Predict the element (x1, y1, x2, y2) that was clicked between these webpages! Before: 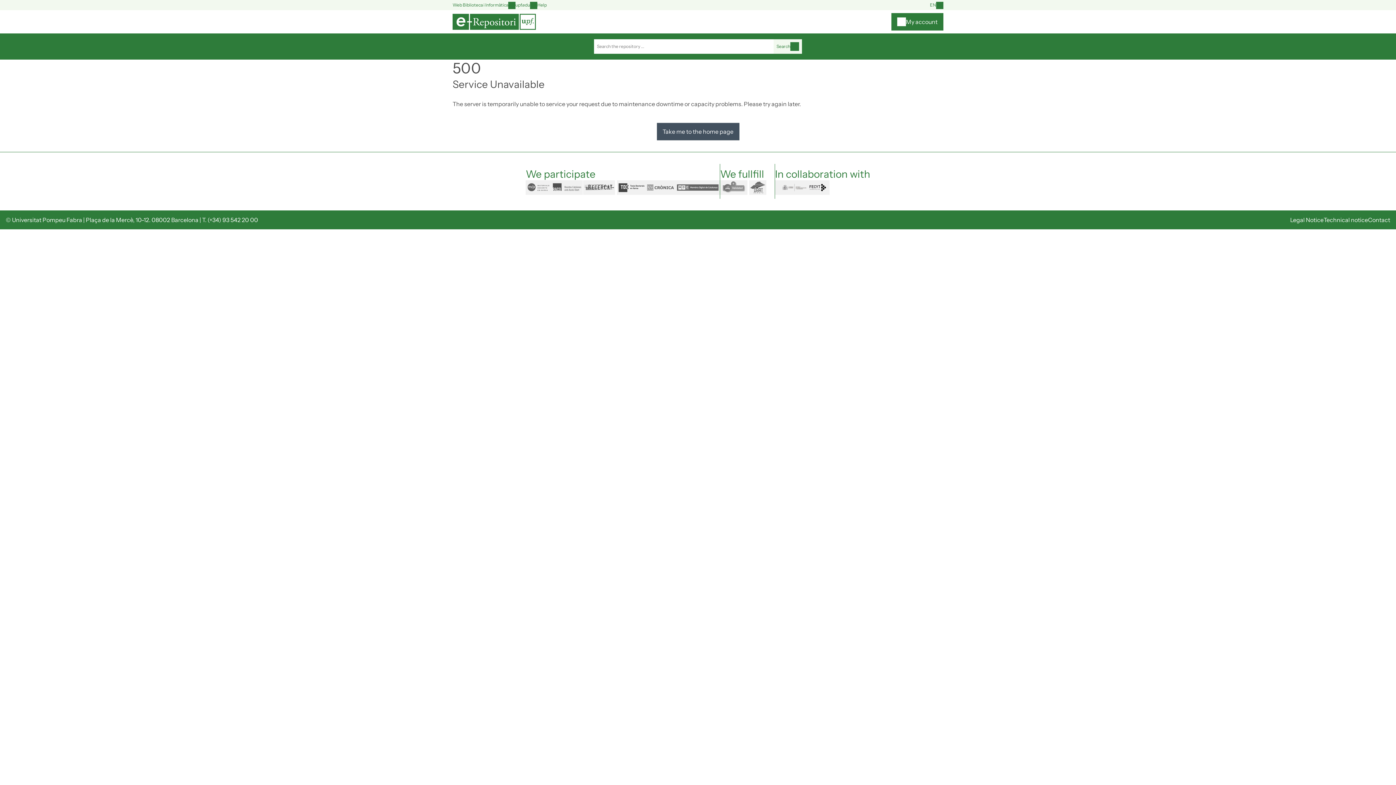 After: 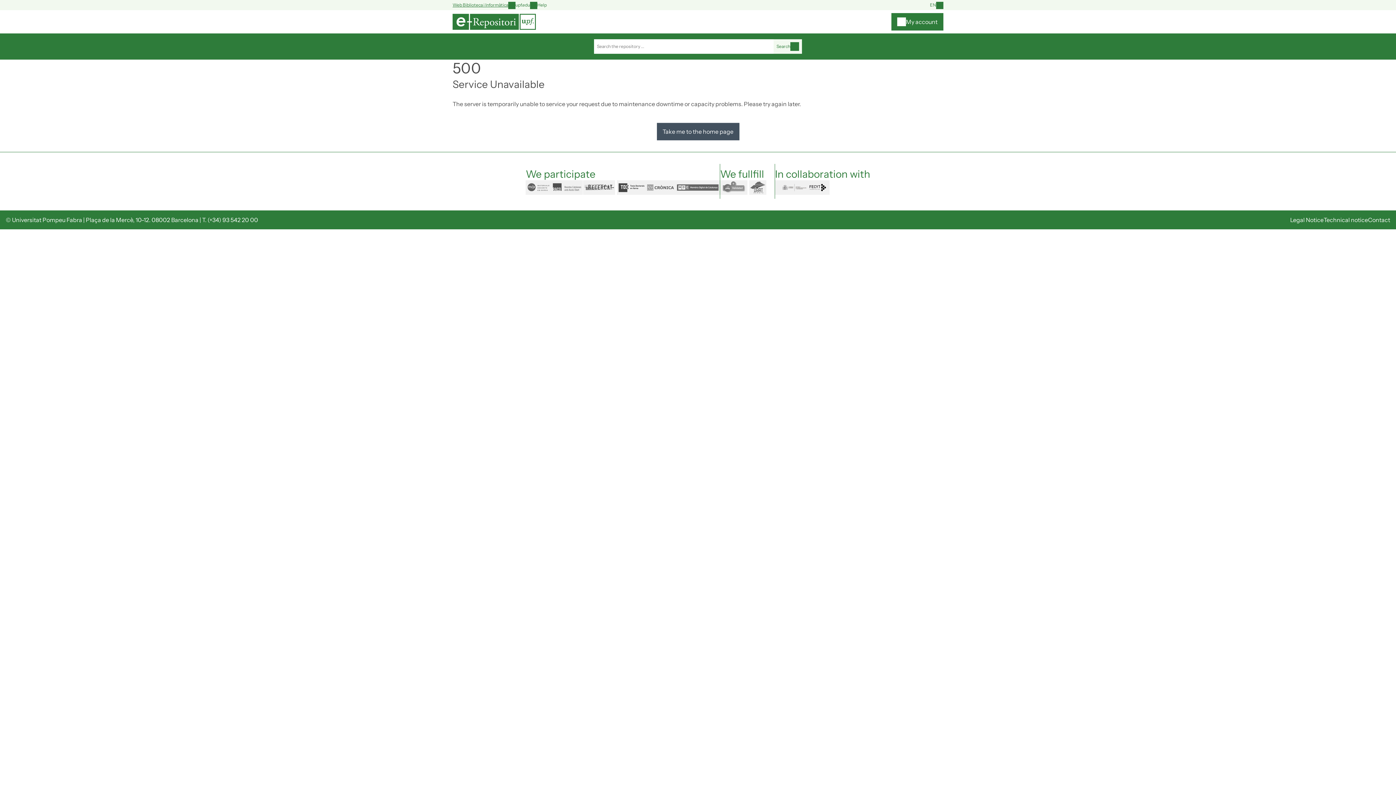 Action: label: Web Biblioteca i Informàtica bbox: (452, 1, 508, 8)